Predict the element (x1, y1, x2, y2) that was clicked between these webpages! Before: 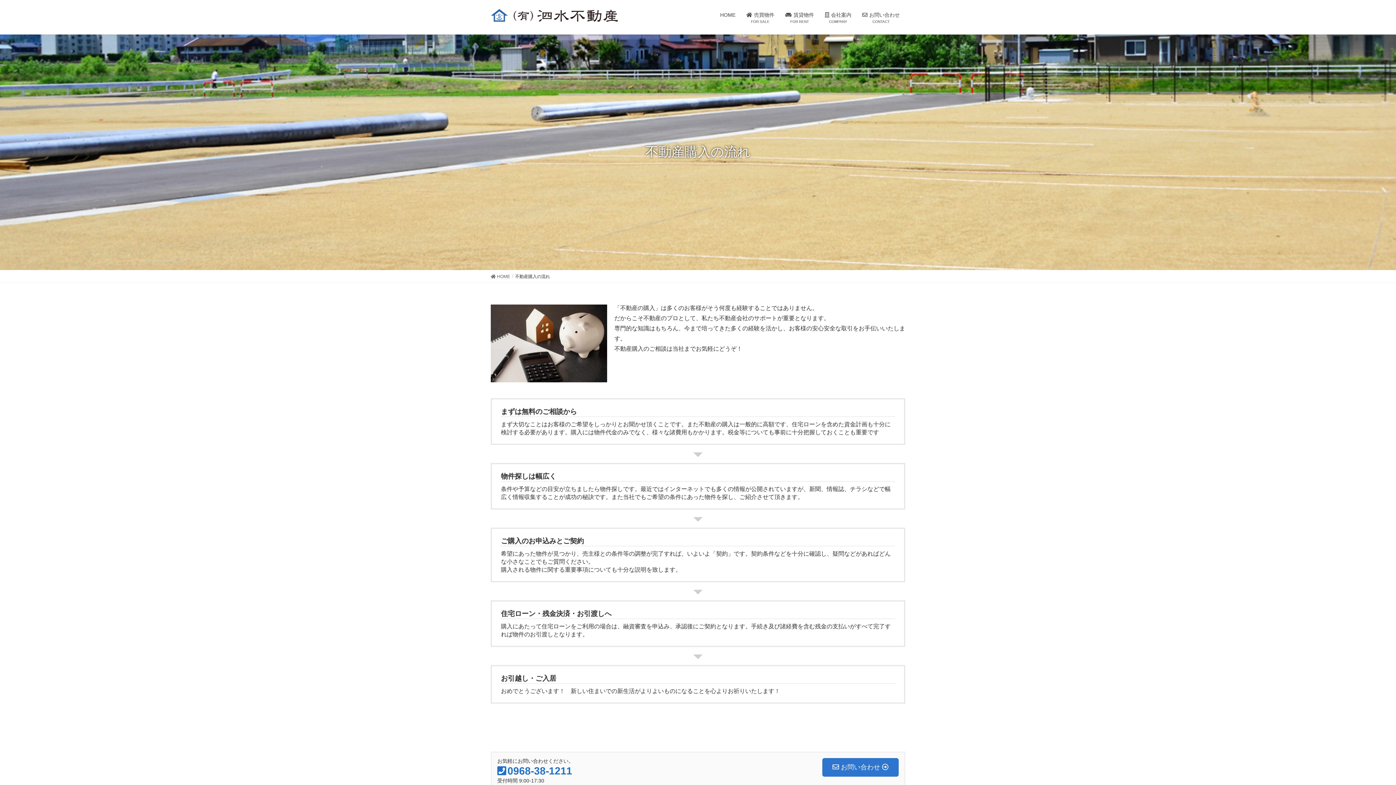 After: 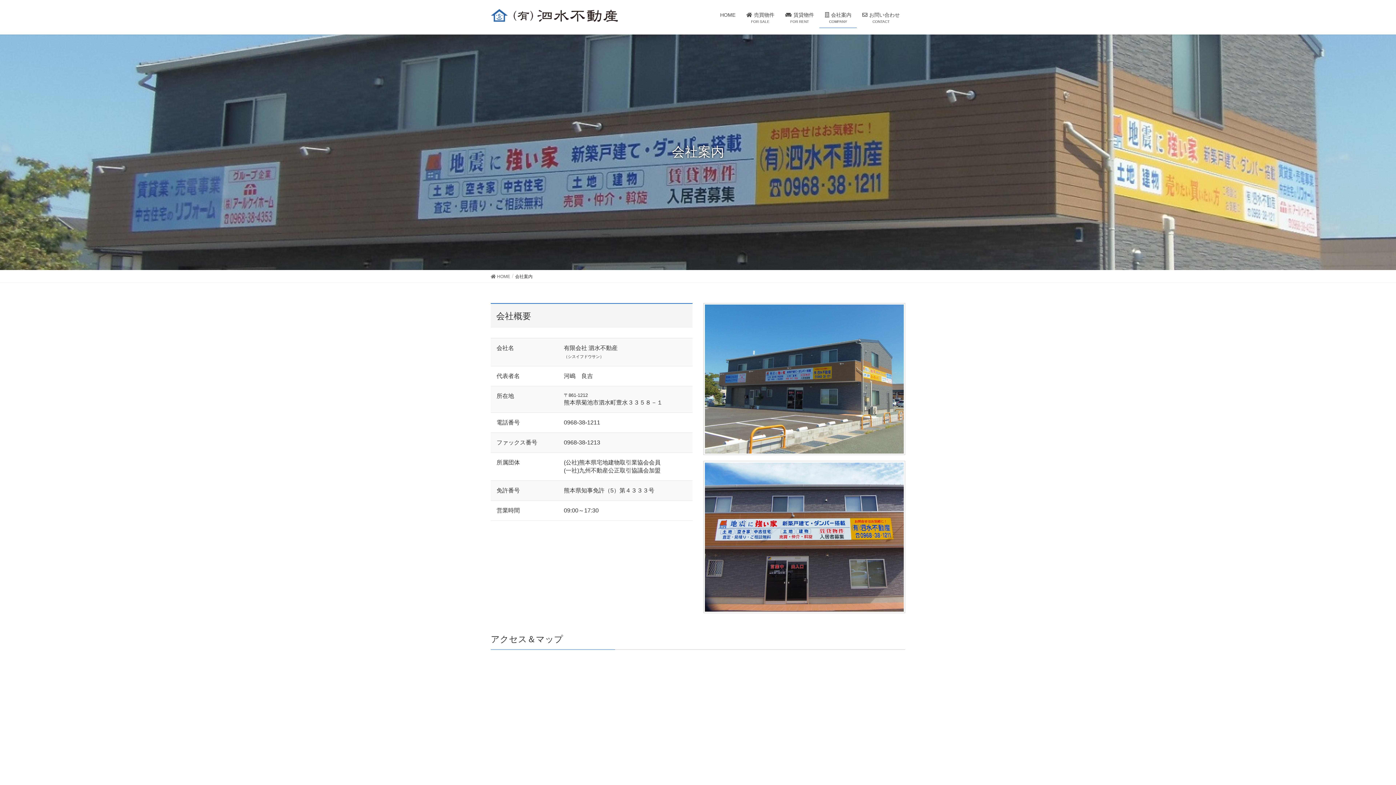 Action: bbox: (819, 7, 857, 28) label: 会社案内
COMPANY